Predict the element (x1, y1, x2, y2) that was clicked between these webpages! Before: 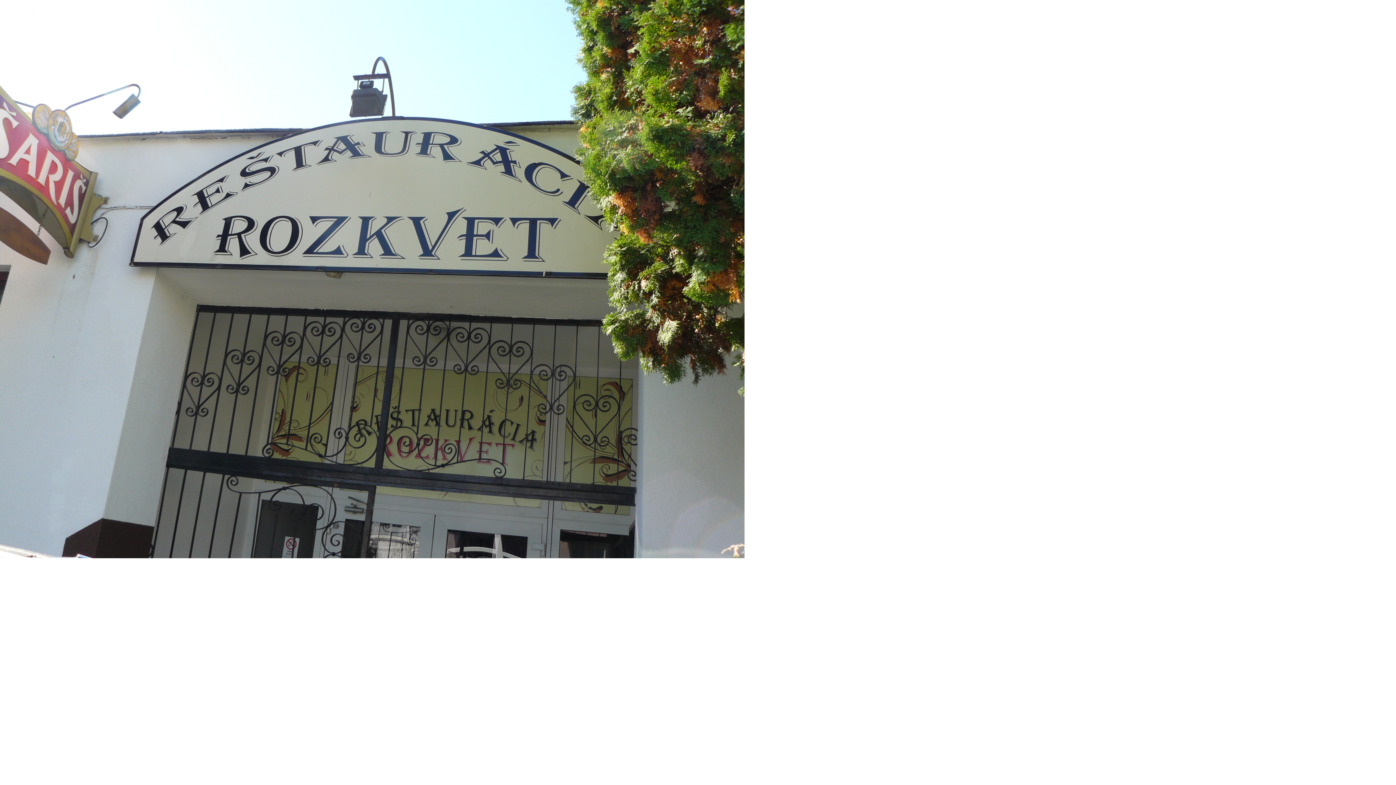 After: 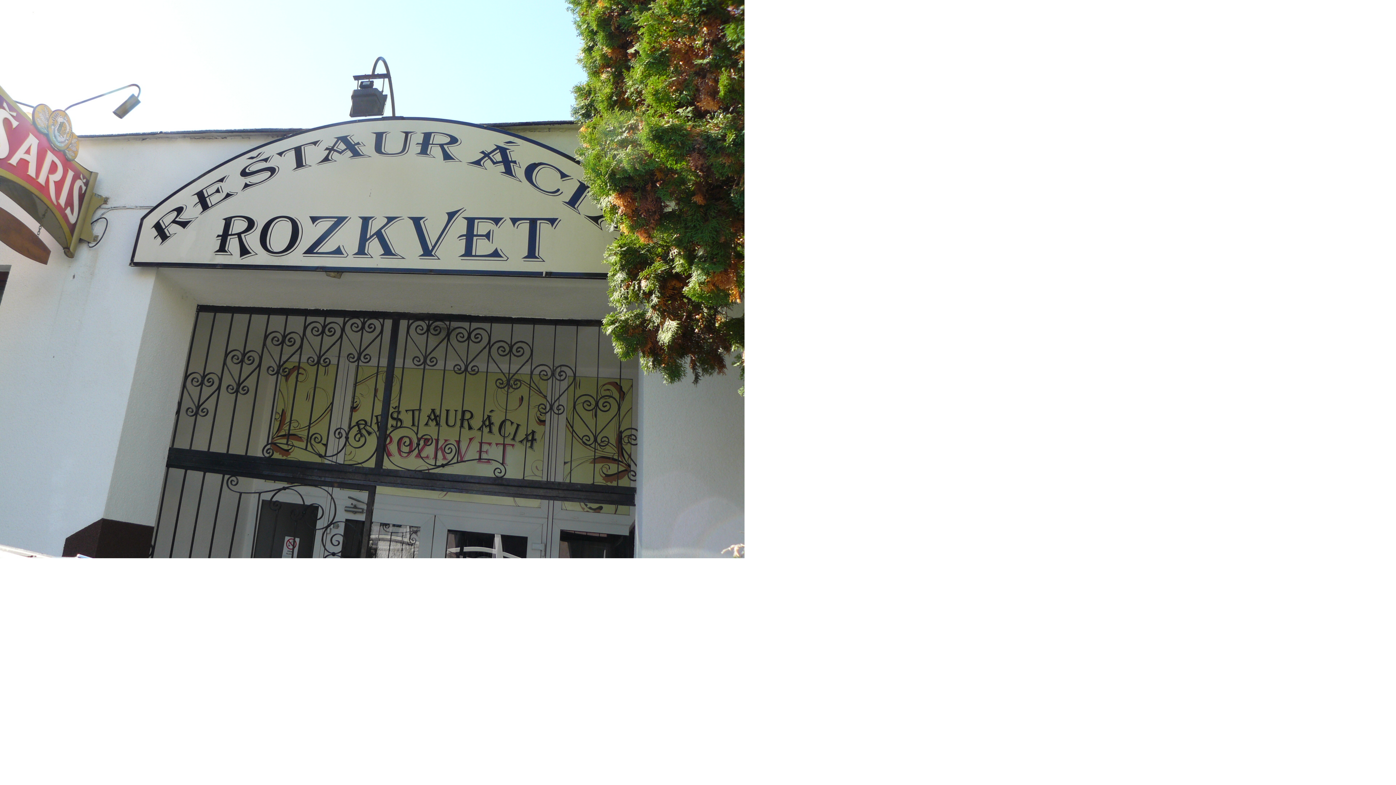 Action: bbox: (0, 0, 744, 558)